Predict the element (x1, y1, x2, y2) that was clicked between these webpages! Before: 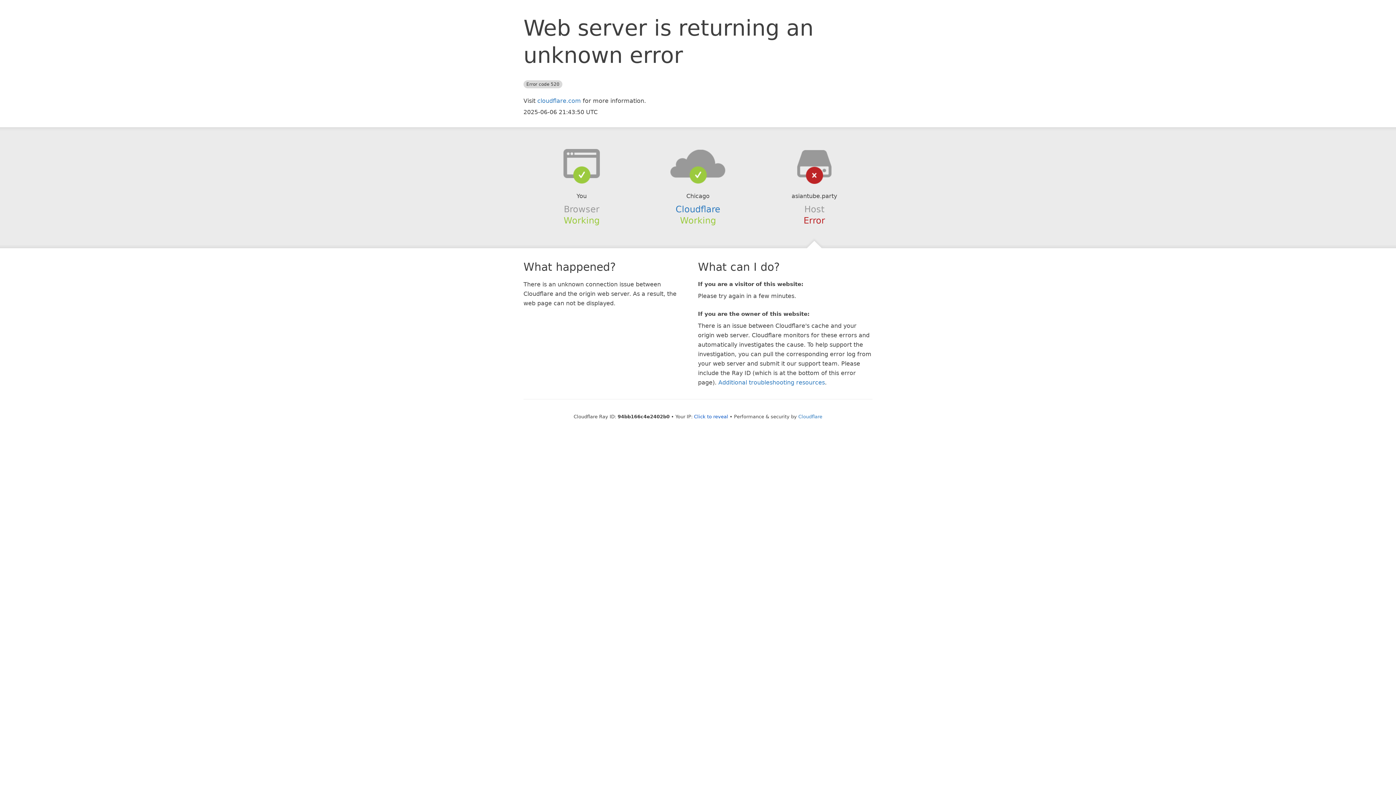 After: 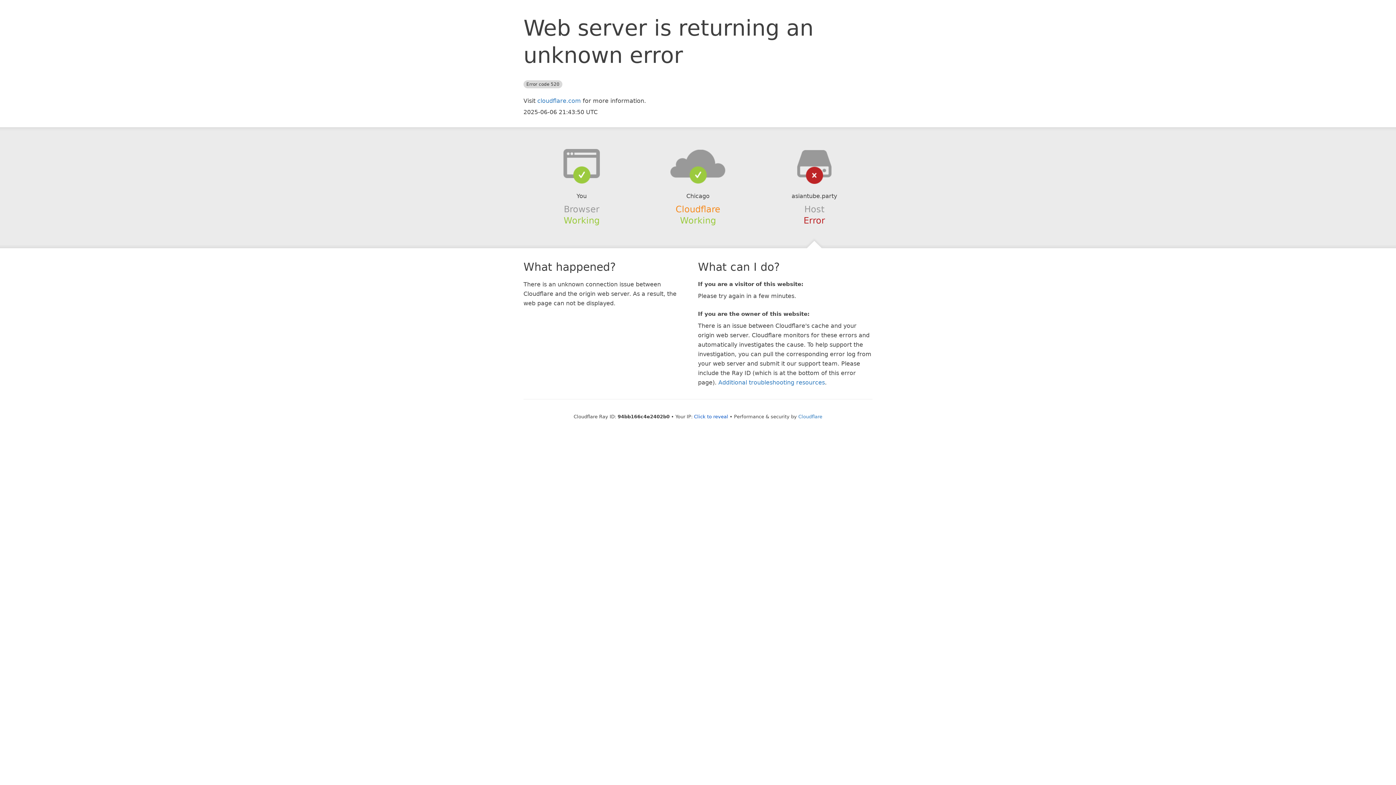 Action: bbox: (675, 204, 720, 214) label: Cloudflare